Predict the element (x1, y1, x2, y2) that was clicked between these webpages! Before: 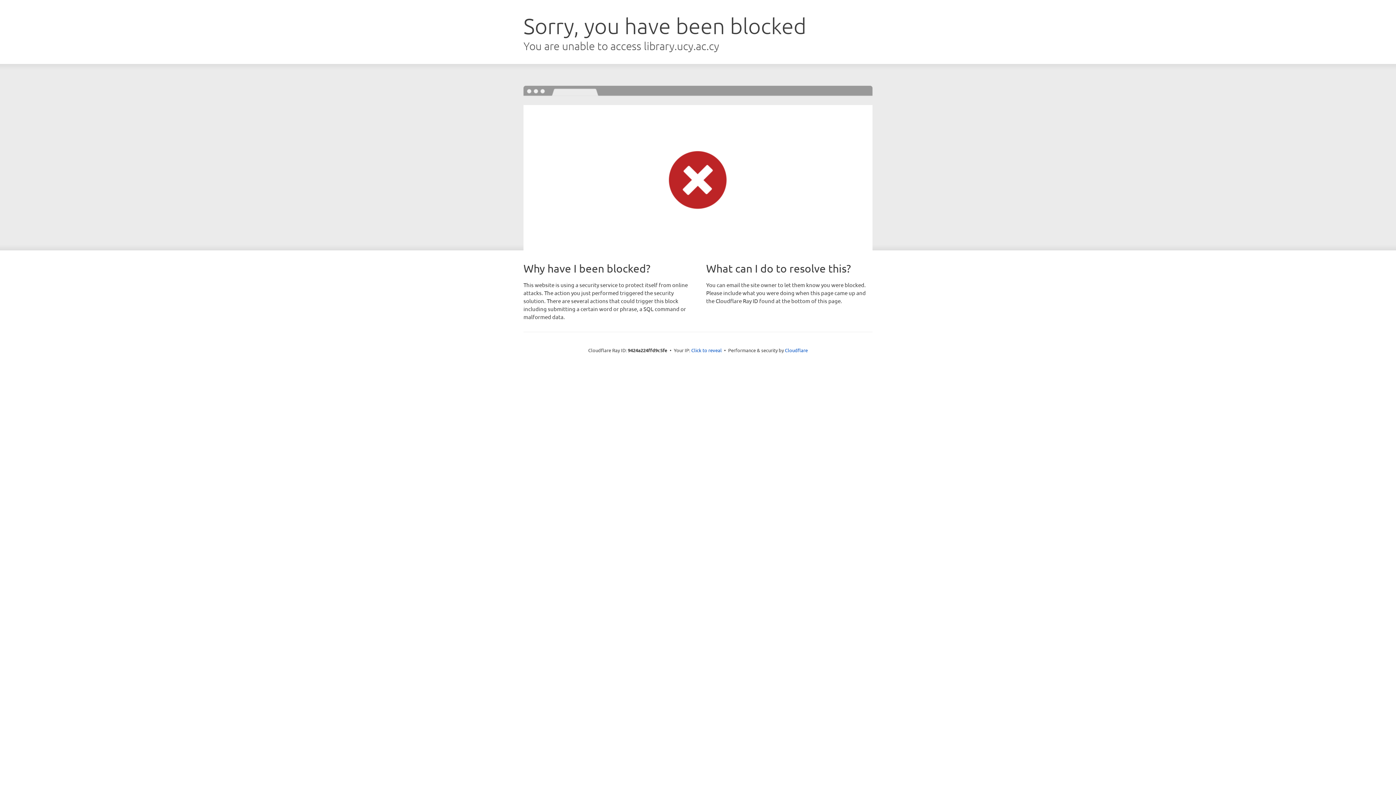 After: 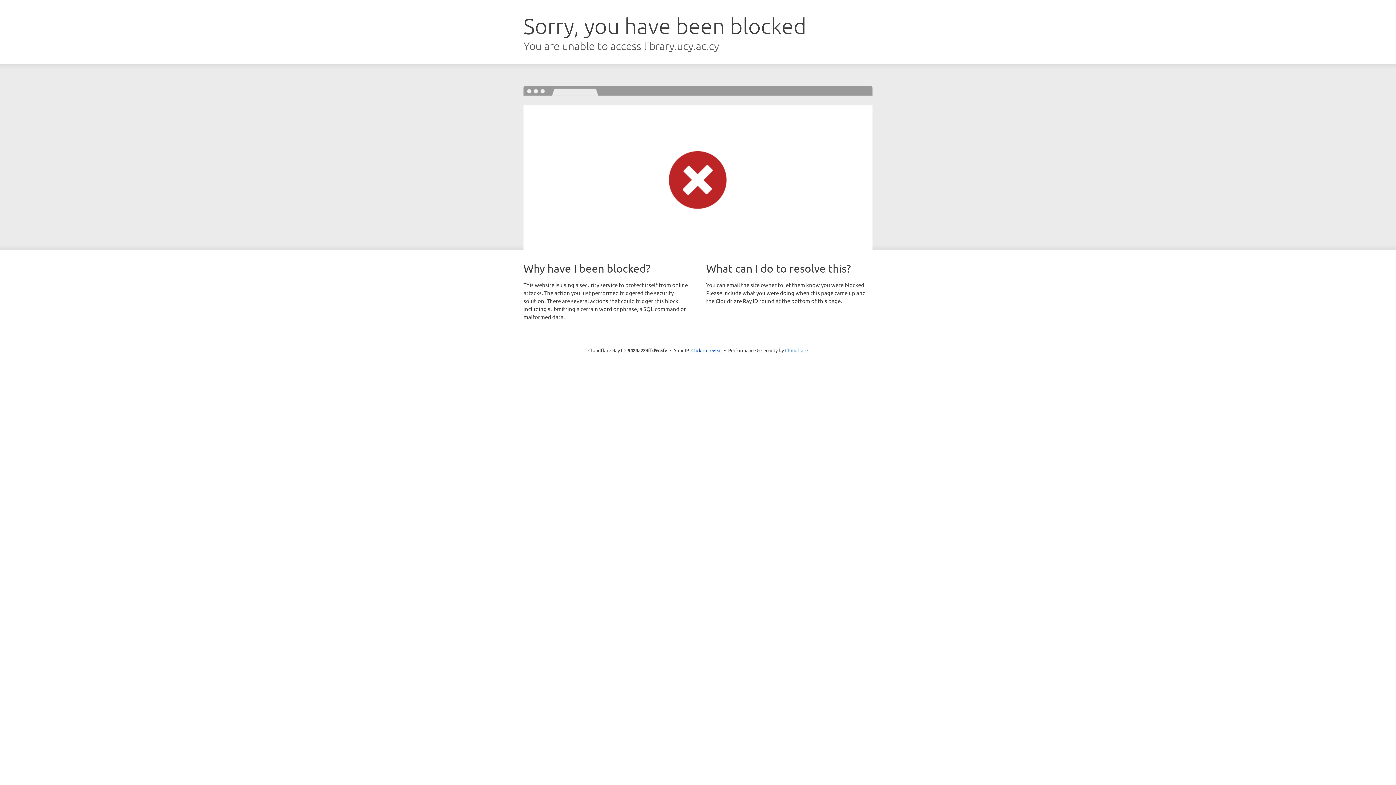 Action: label: Cloudflare bbox: (785, 347, 808, 353)